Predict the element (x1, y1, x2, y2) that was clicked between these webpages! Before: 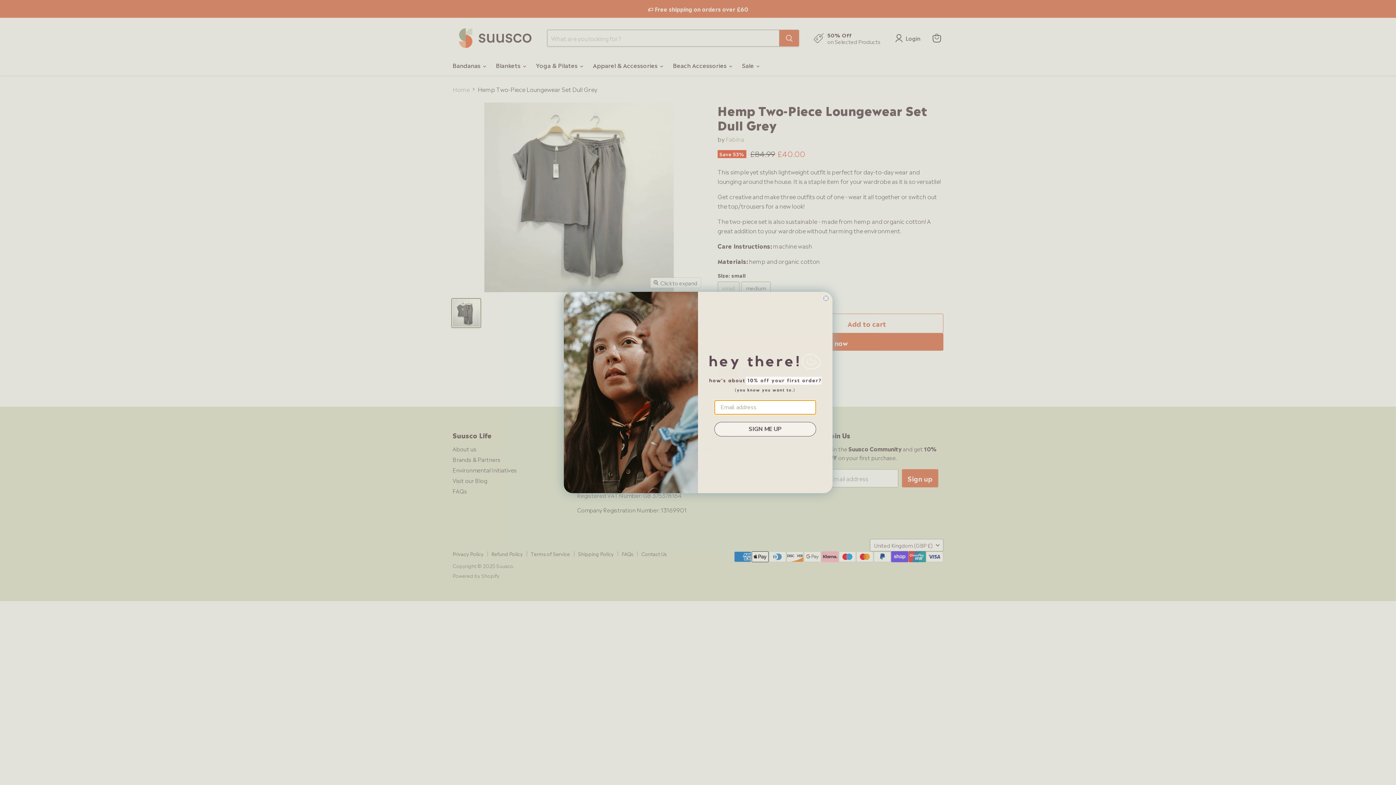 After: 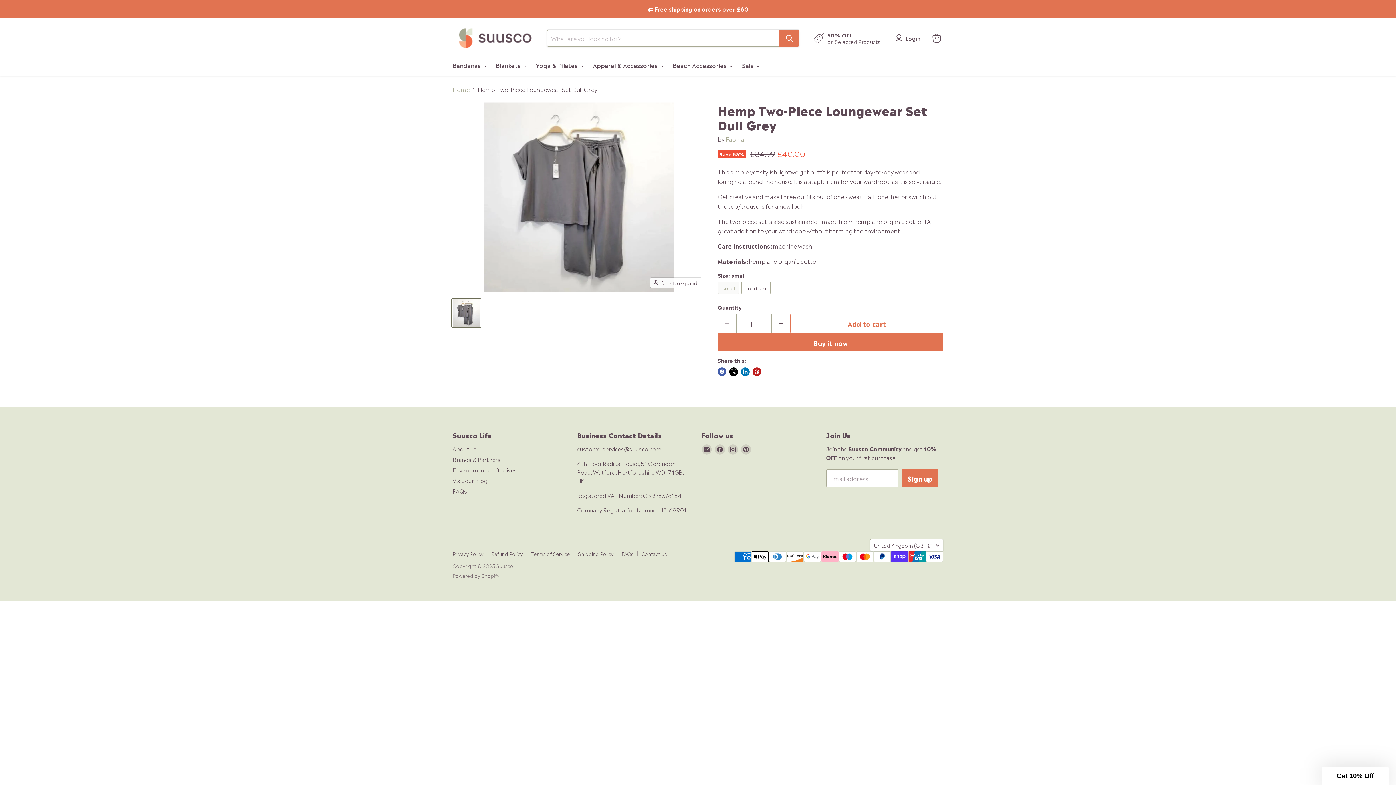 Action: bbox: (822, 294, 829, 302) label: Close dialog